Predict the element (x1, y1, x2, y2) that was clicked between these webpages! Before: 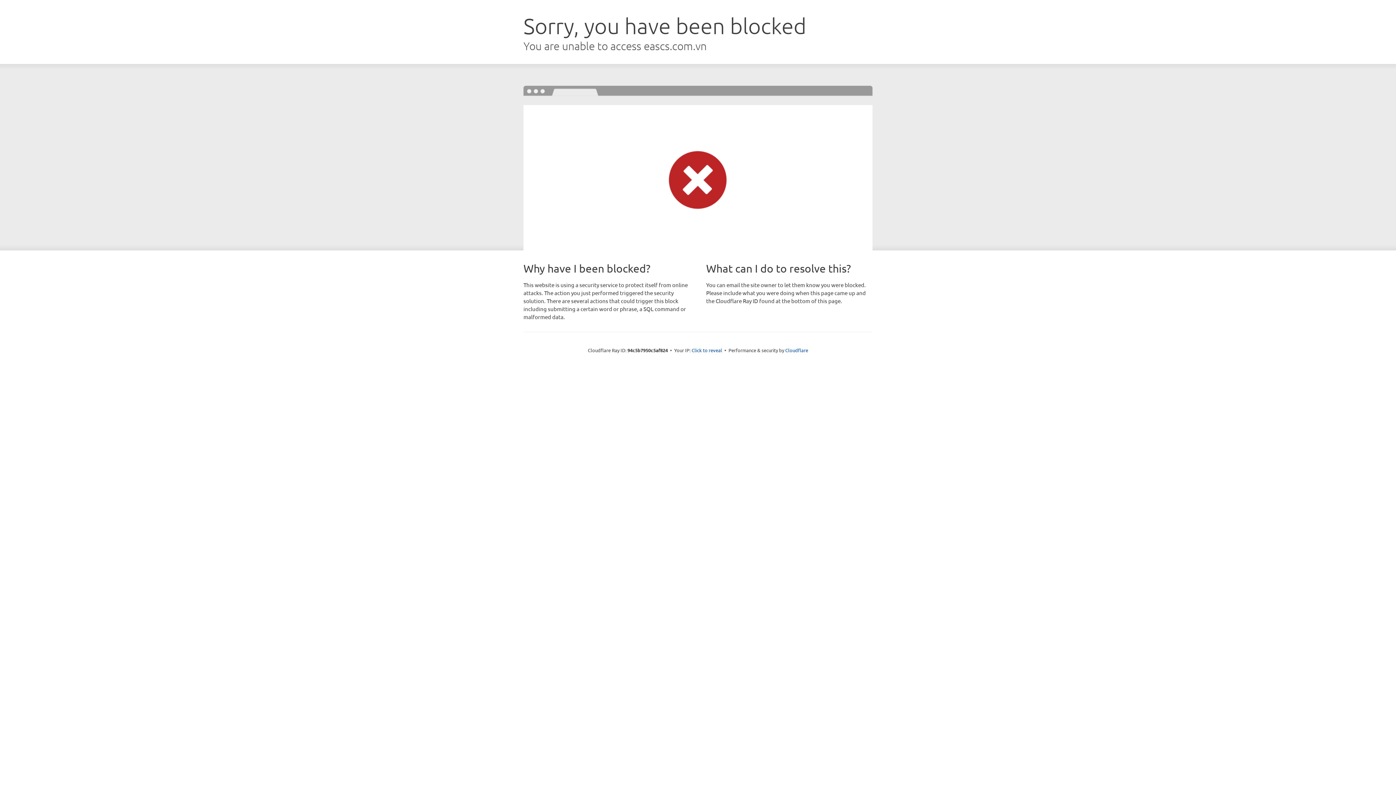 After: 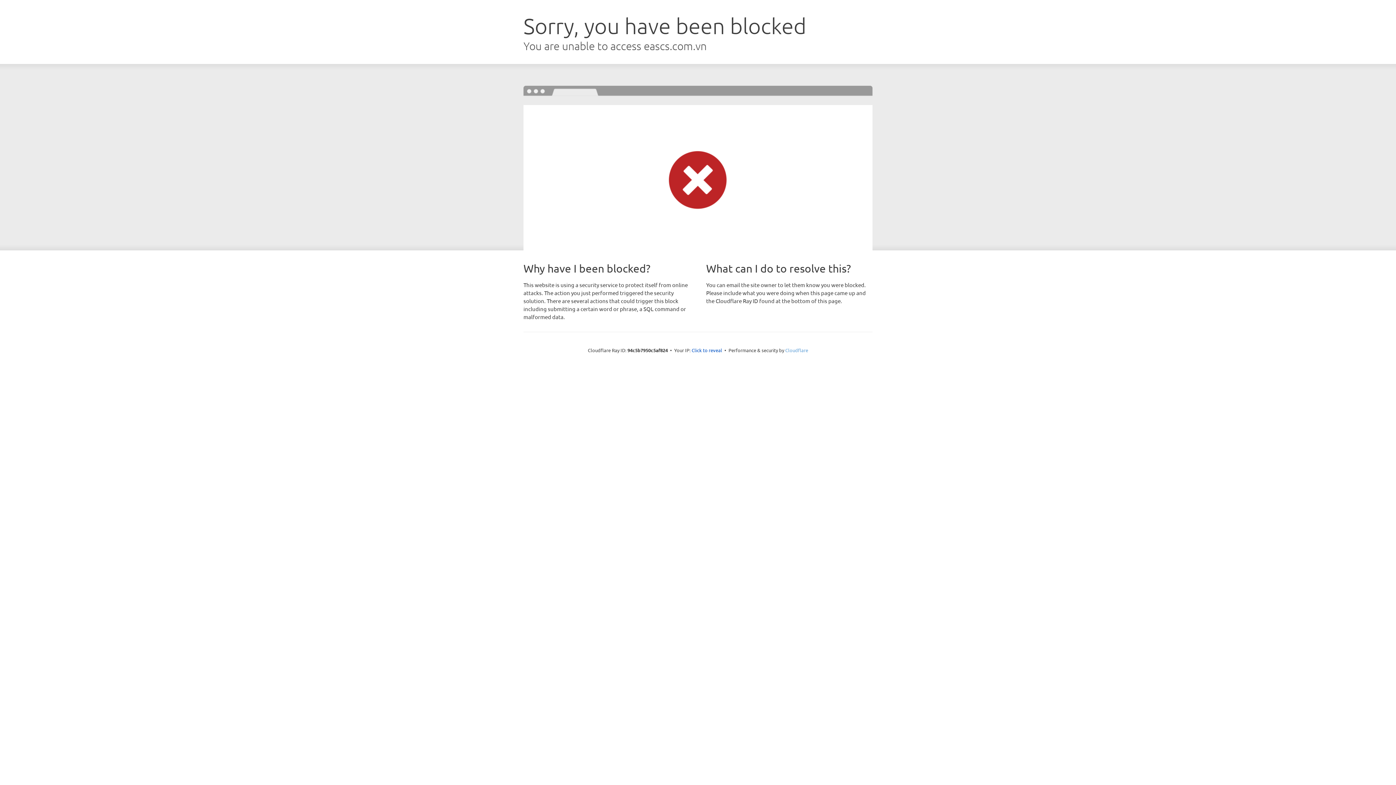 Action: bbox: (785, 347, 808, 353) label: Cloudflare